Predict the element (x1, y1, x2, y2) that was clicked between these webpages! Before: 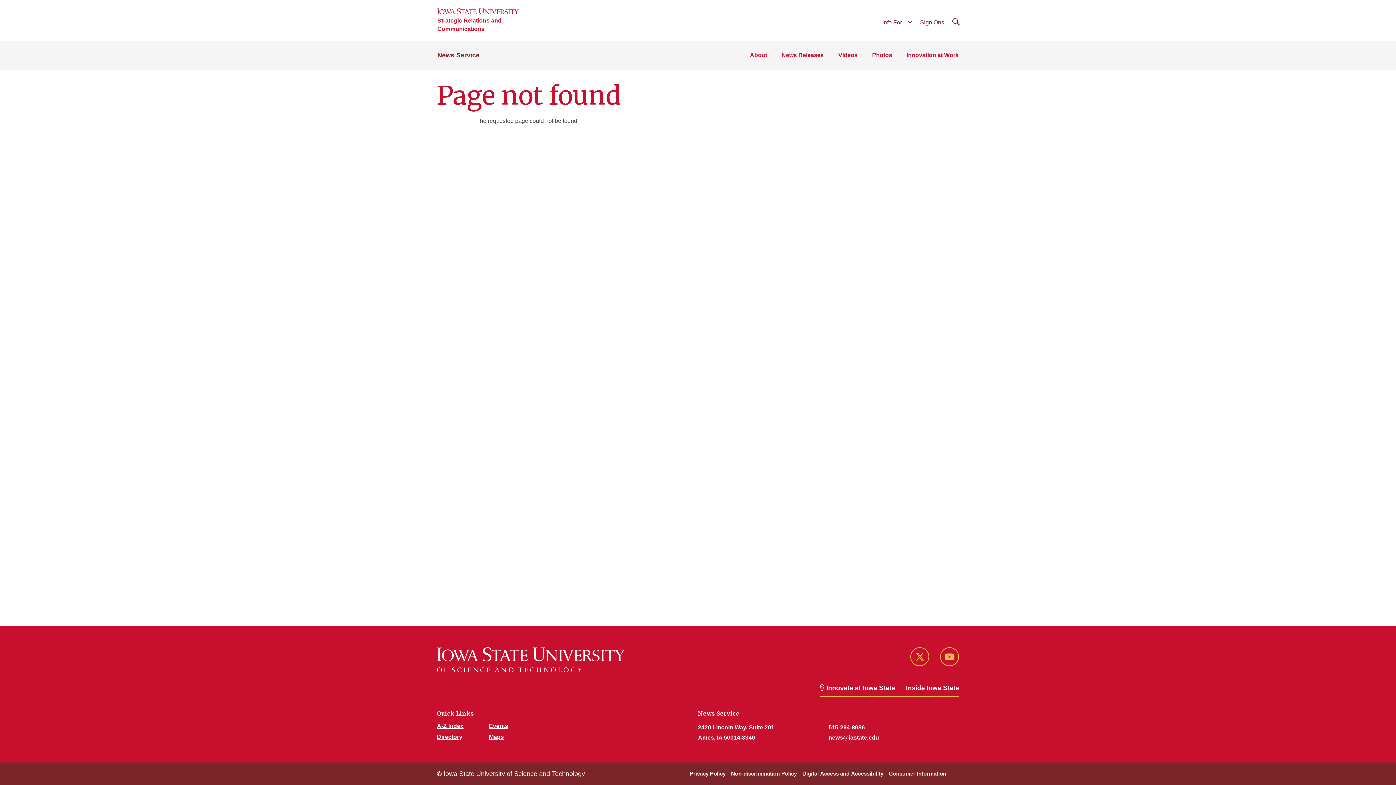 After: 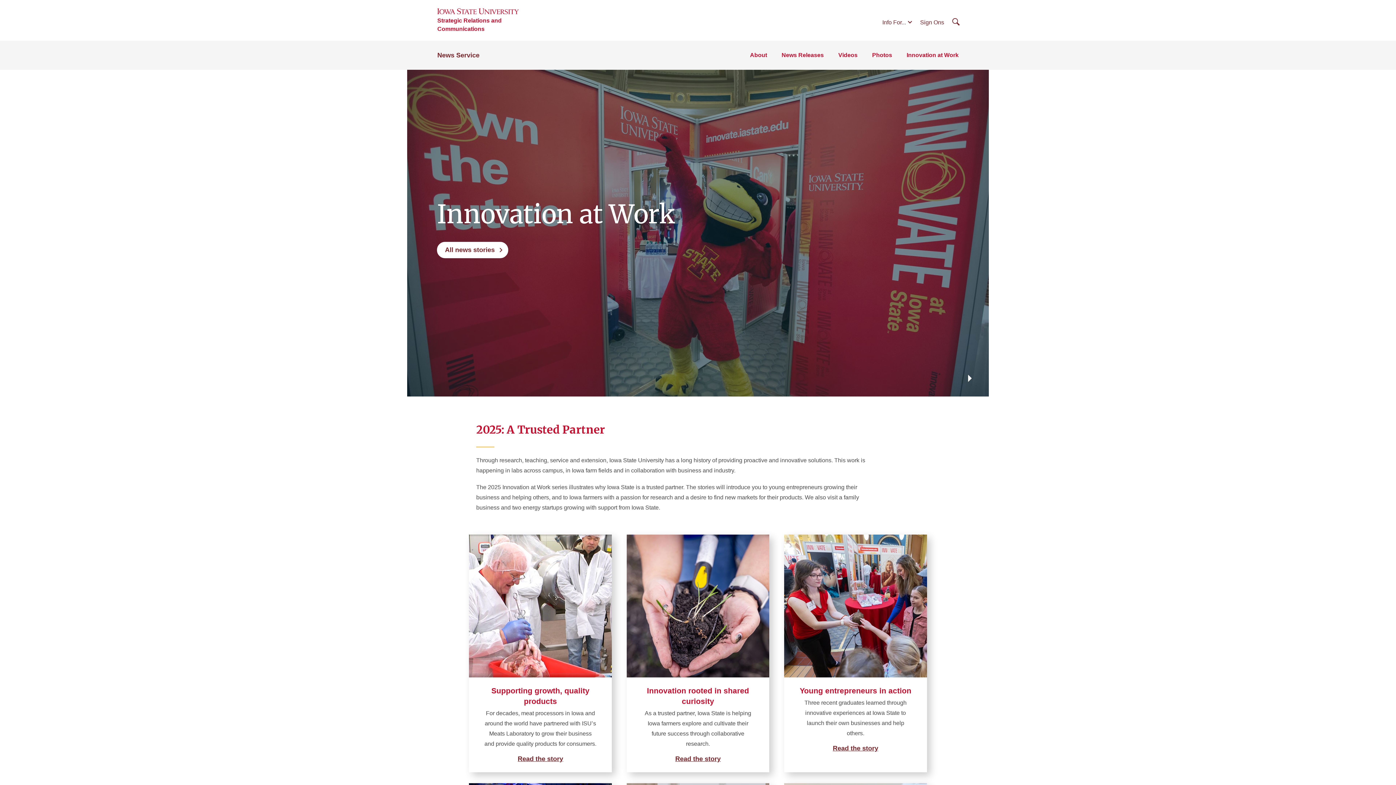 Action: label: Innovation at Work bbox: (906, 50, 958, 60)